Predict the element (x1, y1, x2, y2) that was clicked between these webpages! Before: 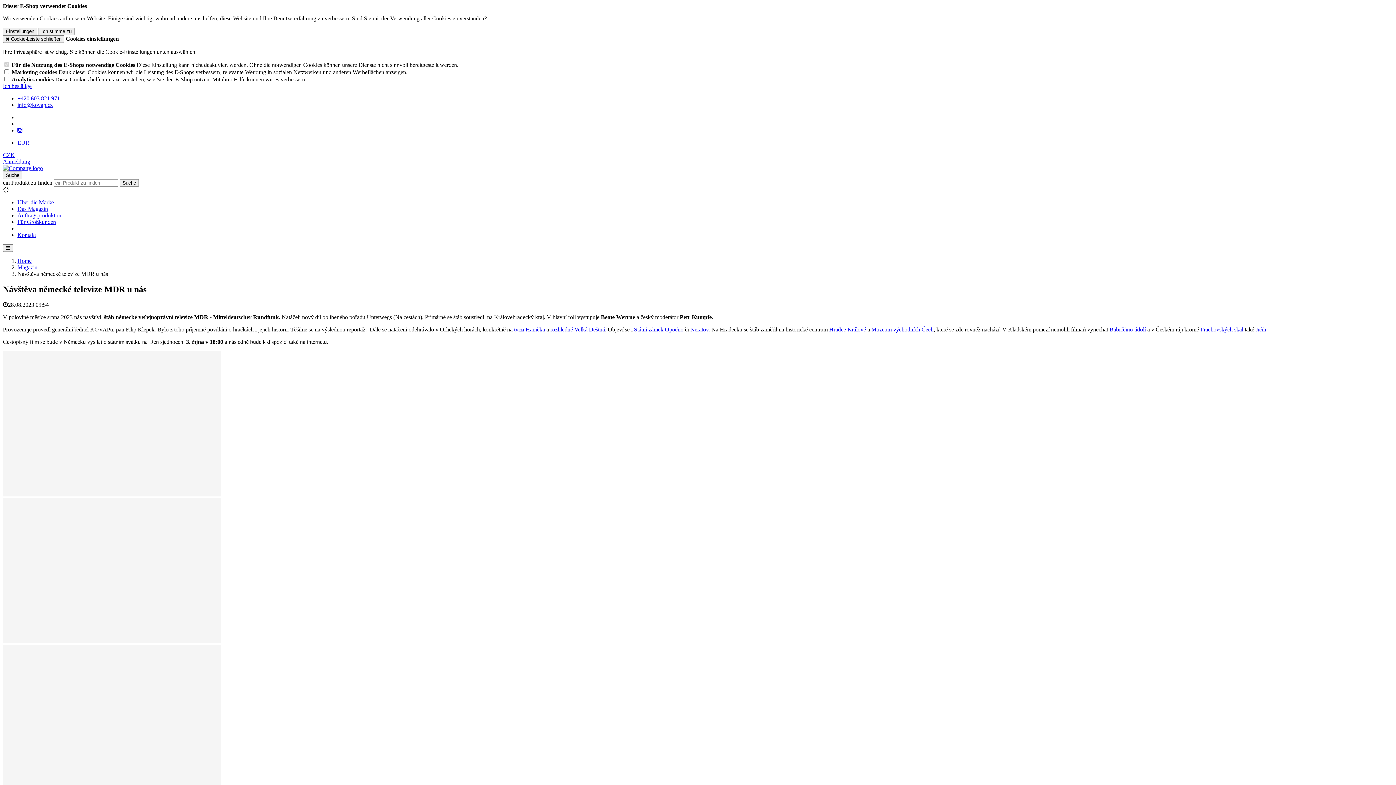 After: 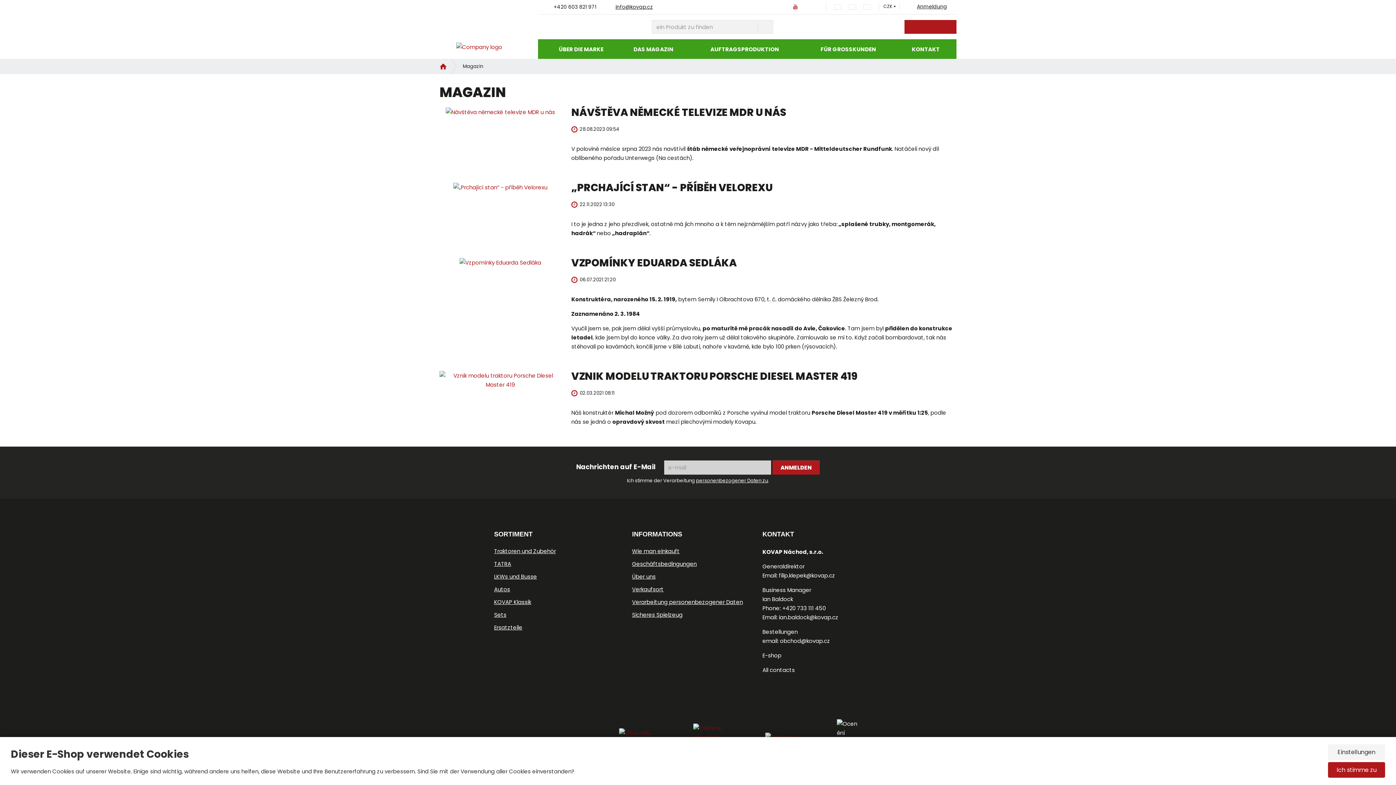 Action: bbox: (17, 205, 48, 212) label: Das Magazin